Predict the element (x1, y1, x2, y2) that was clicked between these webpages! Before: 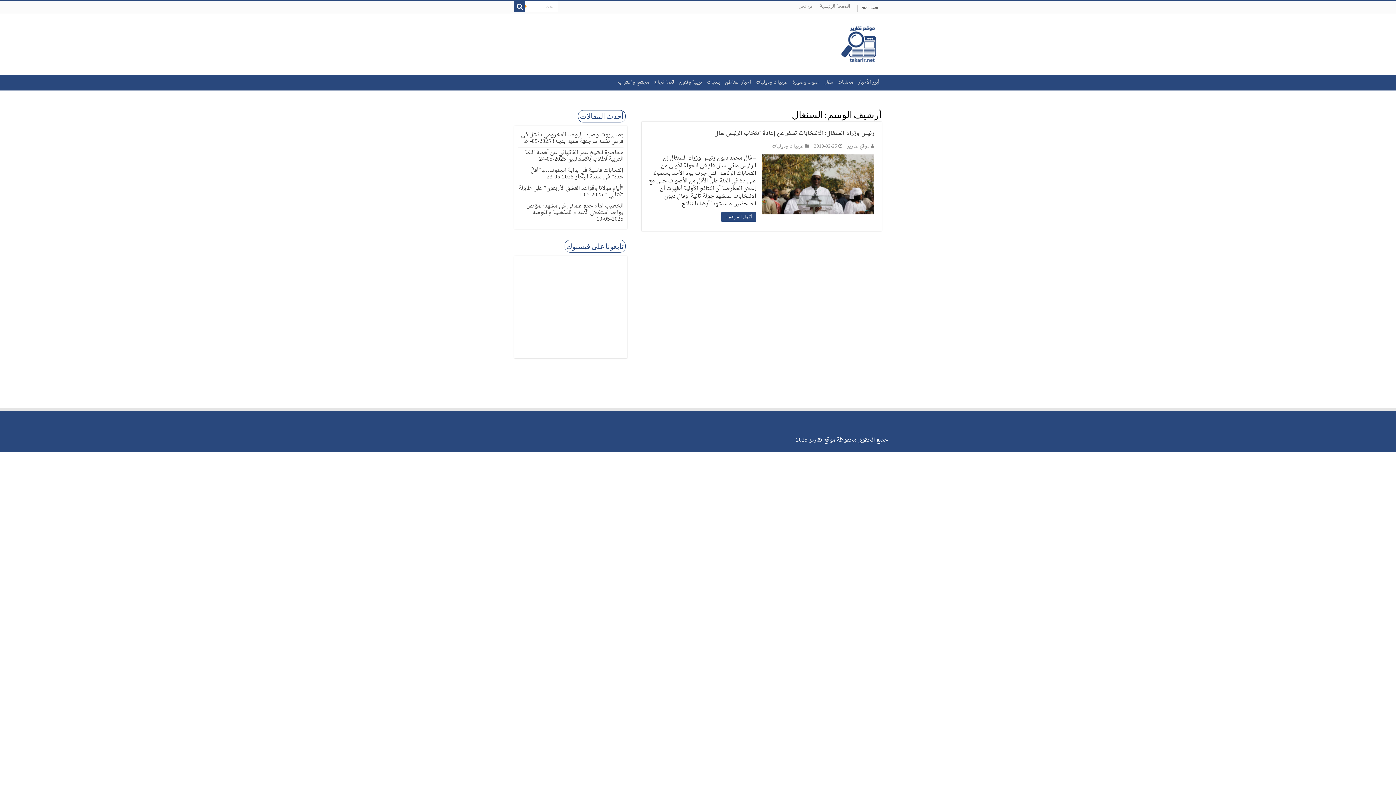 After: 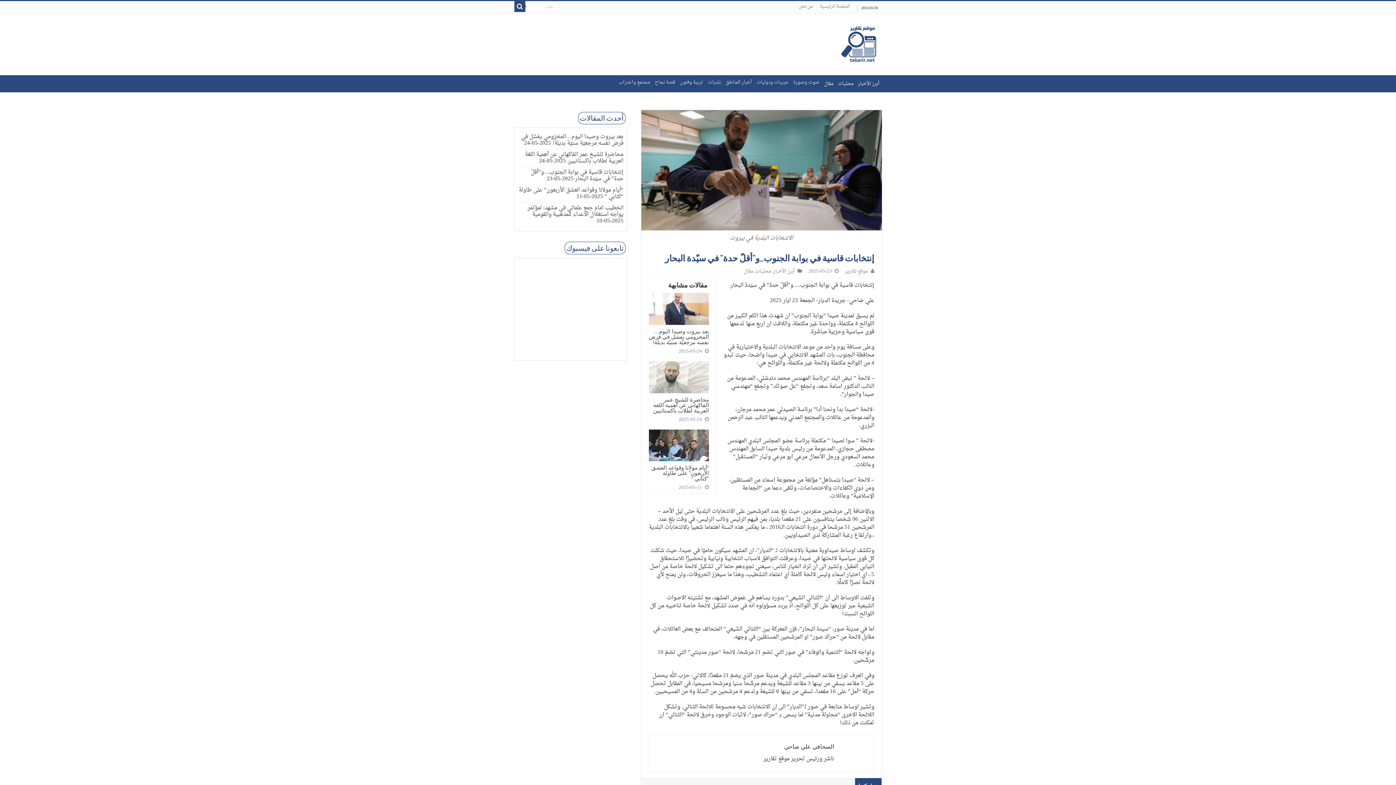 Action: label: إنتخابات قاسية في بوابة الجنوب…و”أقلّ حدة” في سيّدة البحار bbox: (530, 165, 623, 182)